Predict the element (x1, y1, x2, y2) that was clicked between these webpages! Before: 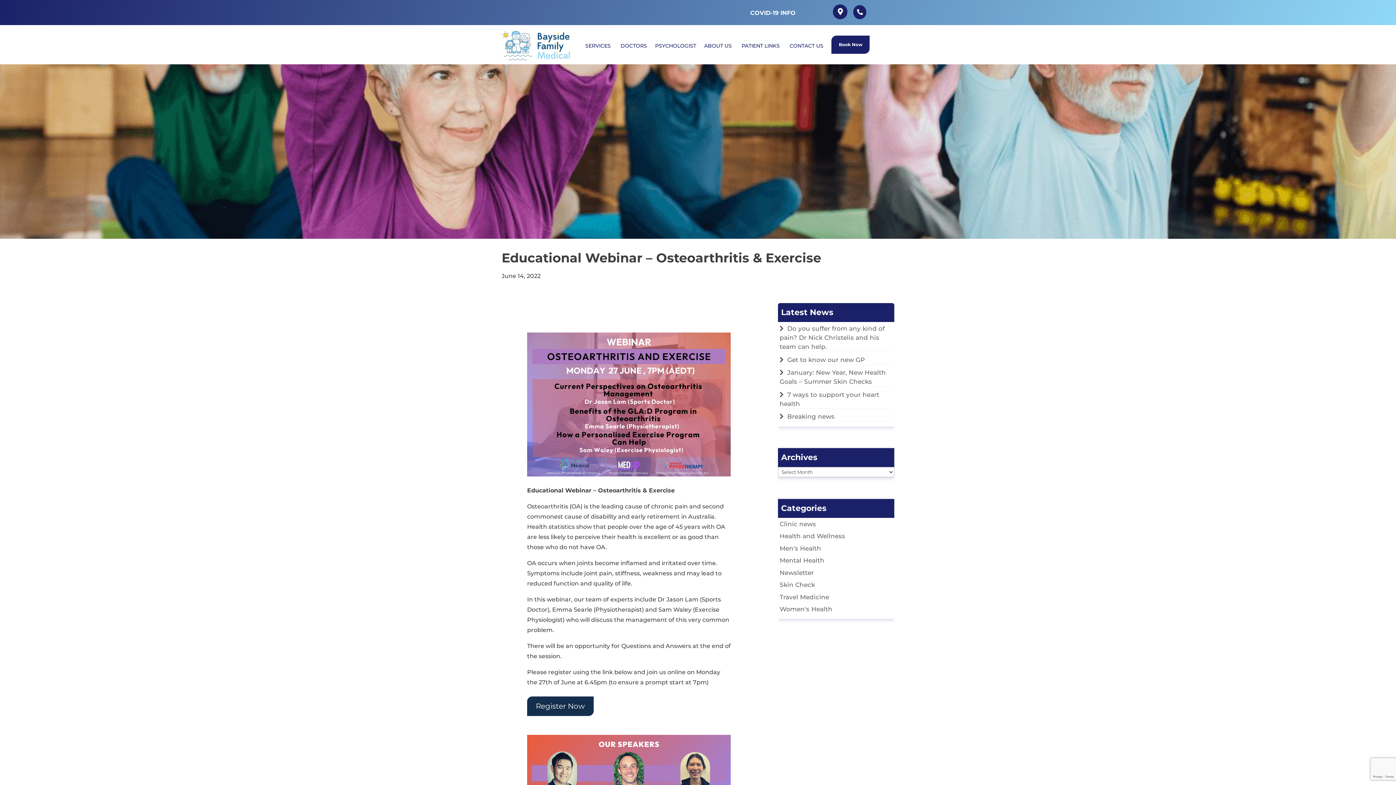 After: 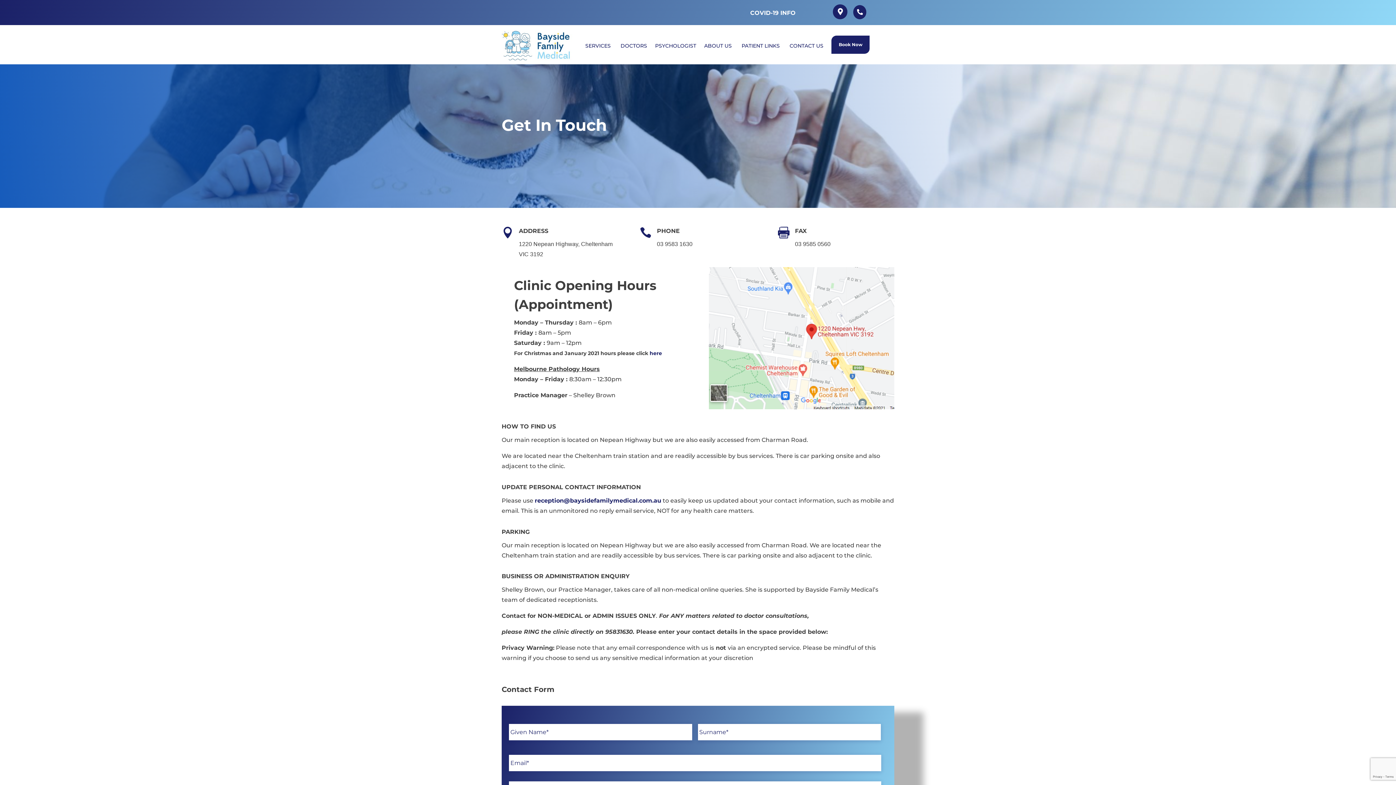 Action: label: CONTACT US bbox: (789, 26, 823, 64)